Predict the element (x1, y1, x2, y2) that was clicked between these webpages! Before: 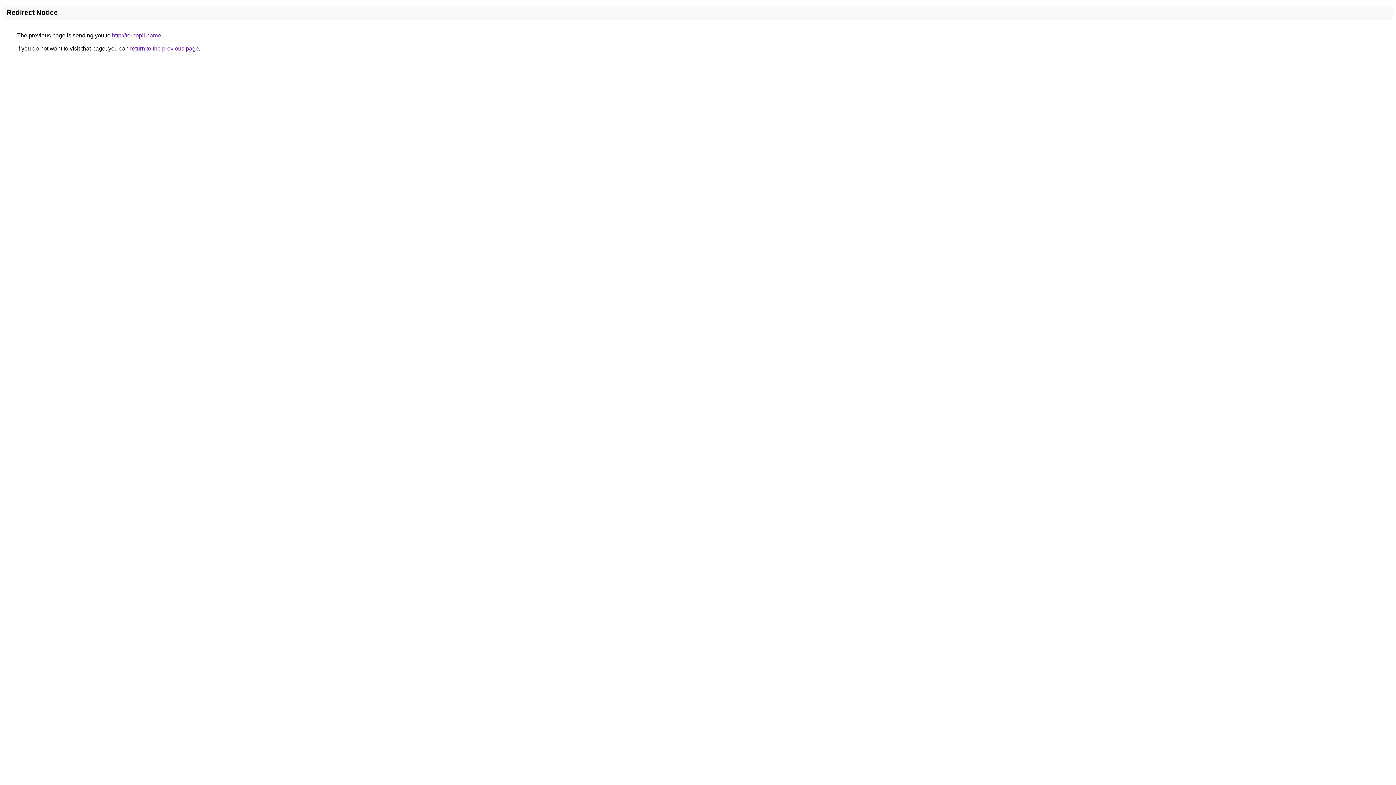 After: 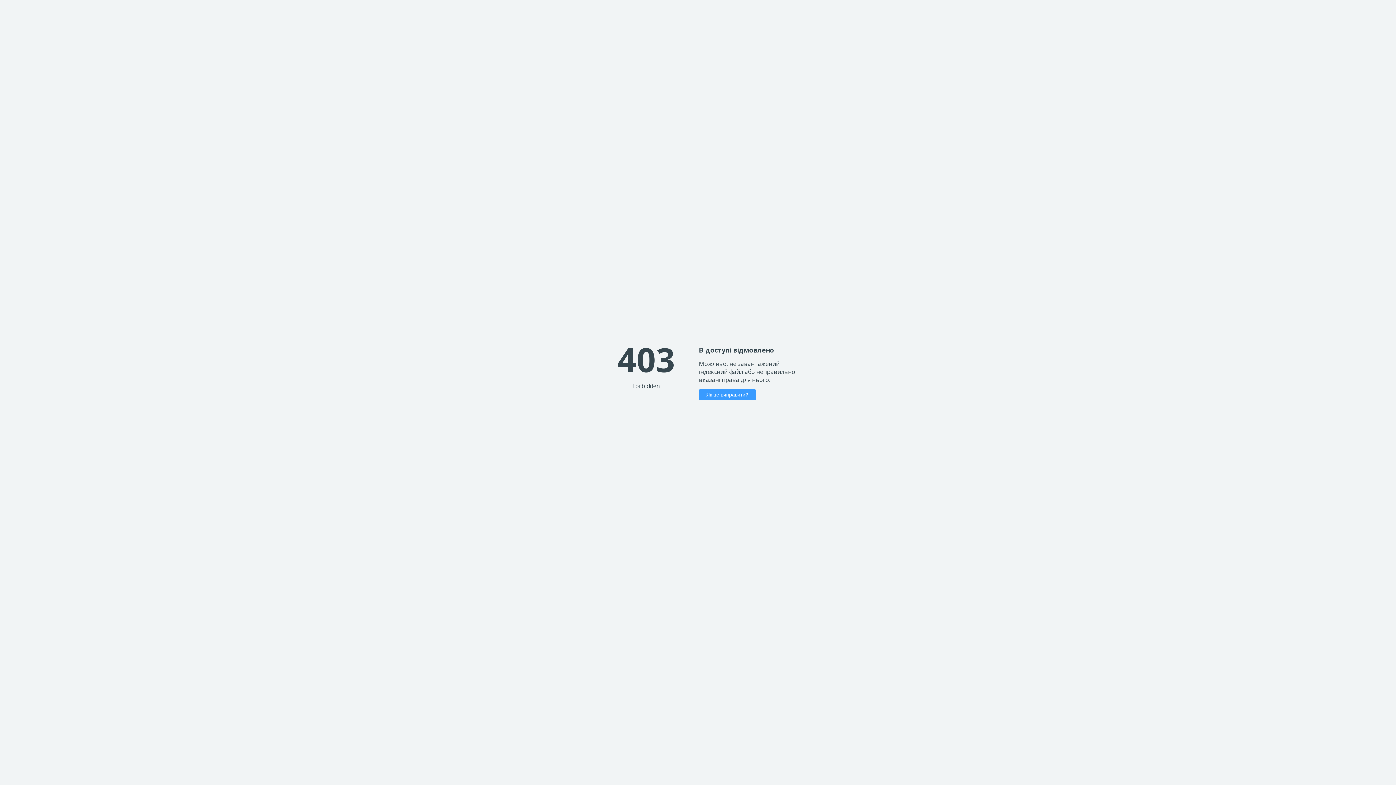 Action: label: http://ternopil.name bbox: (112, 32, 161, 38)